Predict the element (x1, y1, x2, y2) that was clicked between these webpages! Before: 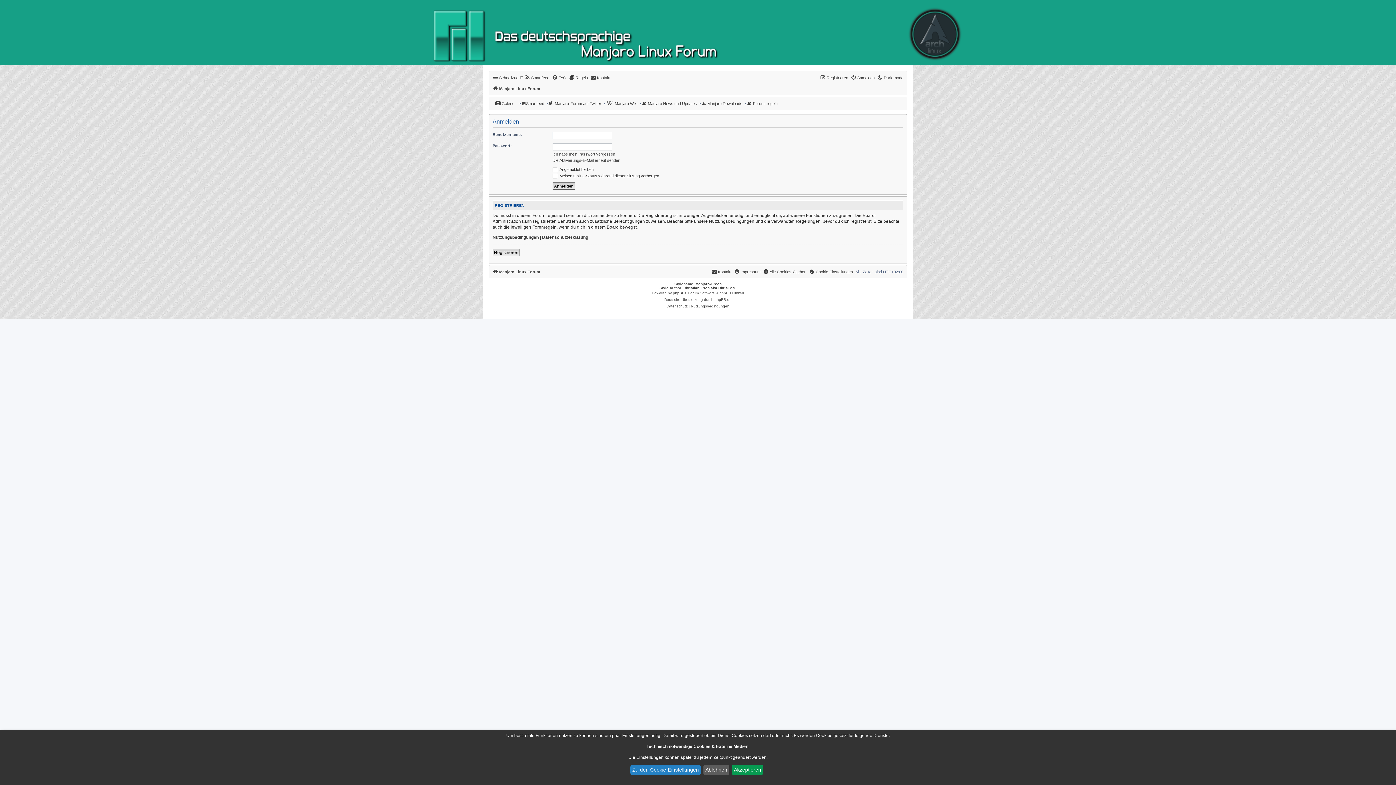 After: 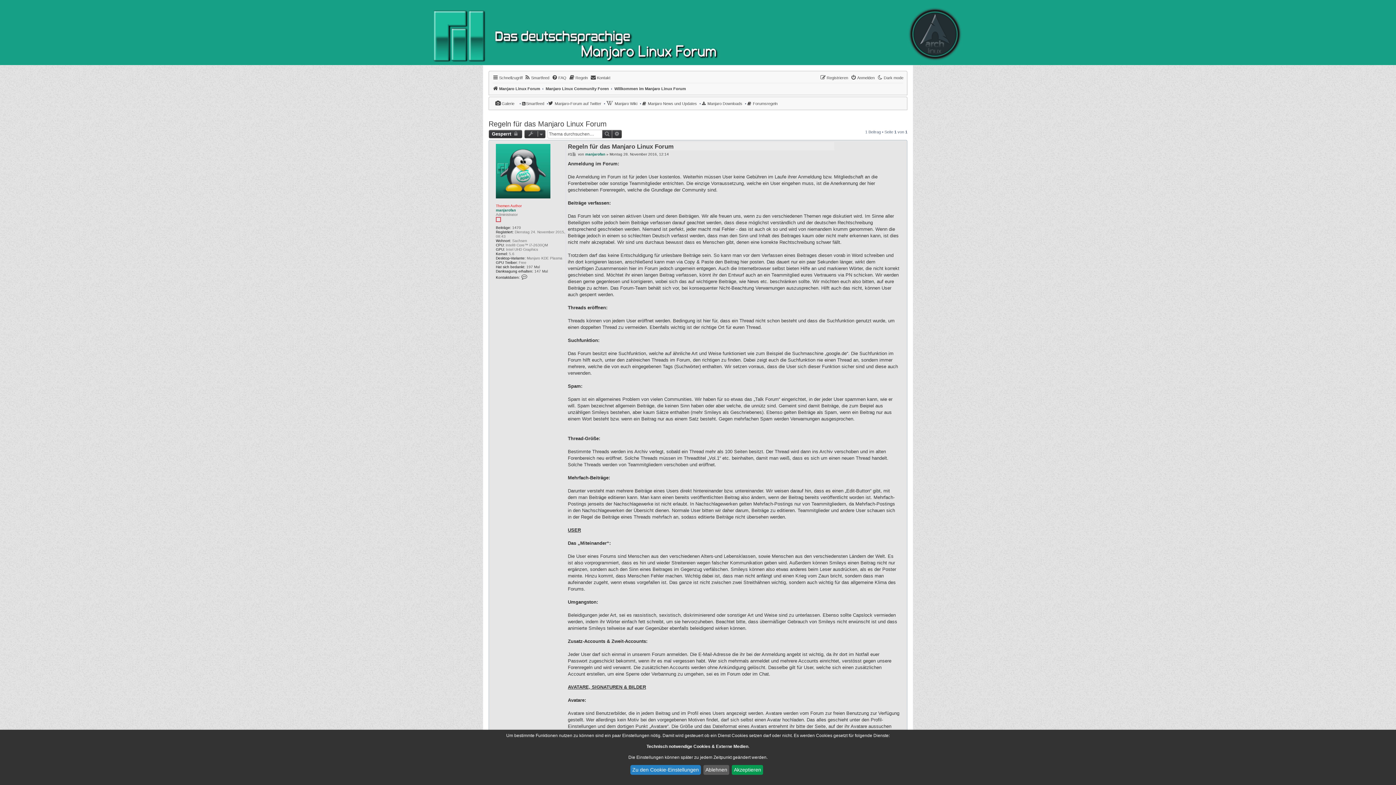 Action: bbox: (747, 99, 777, 108) label:  Forumsregeln